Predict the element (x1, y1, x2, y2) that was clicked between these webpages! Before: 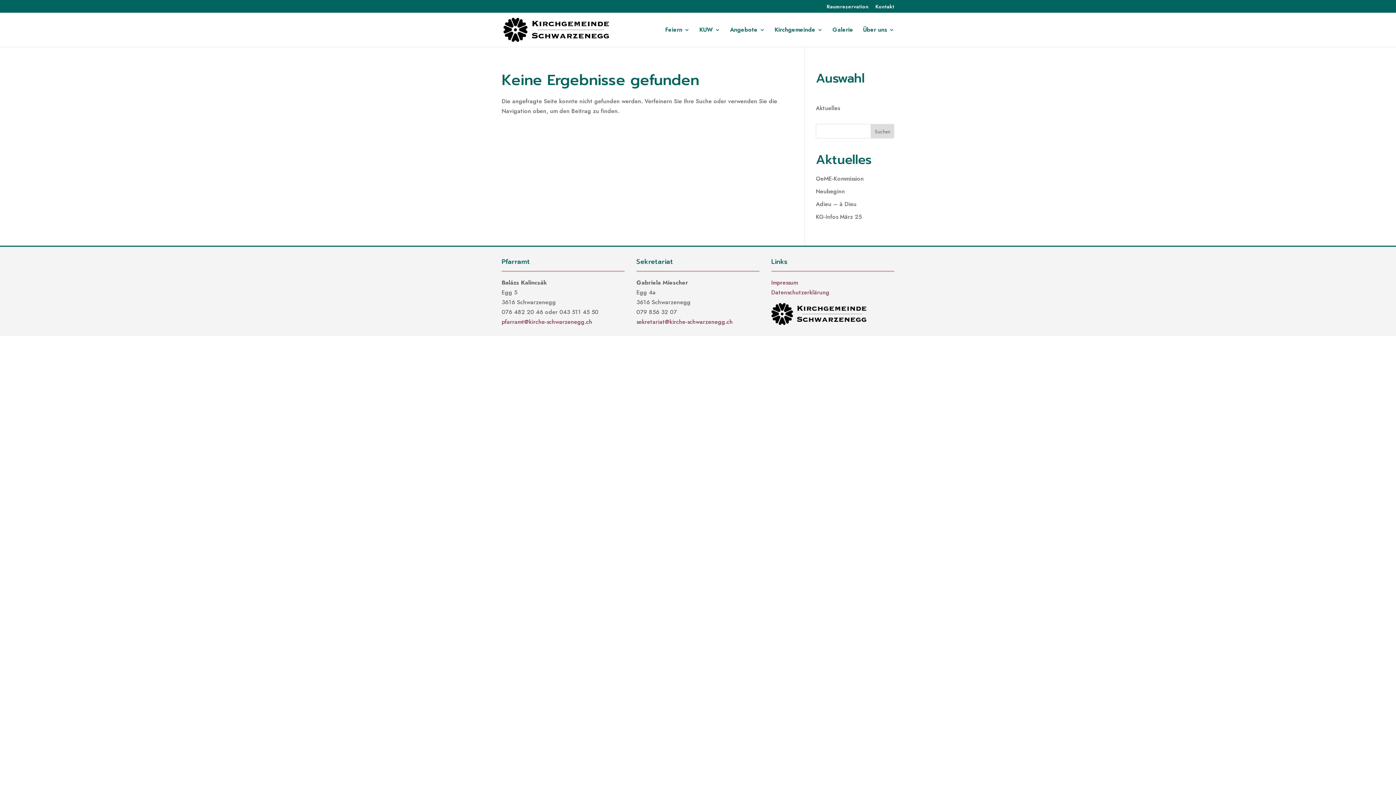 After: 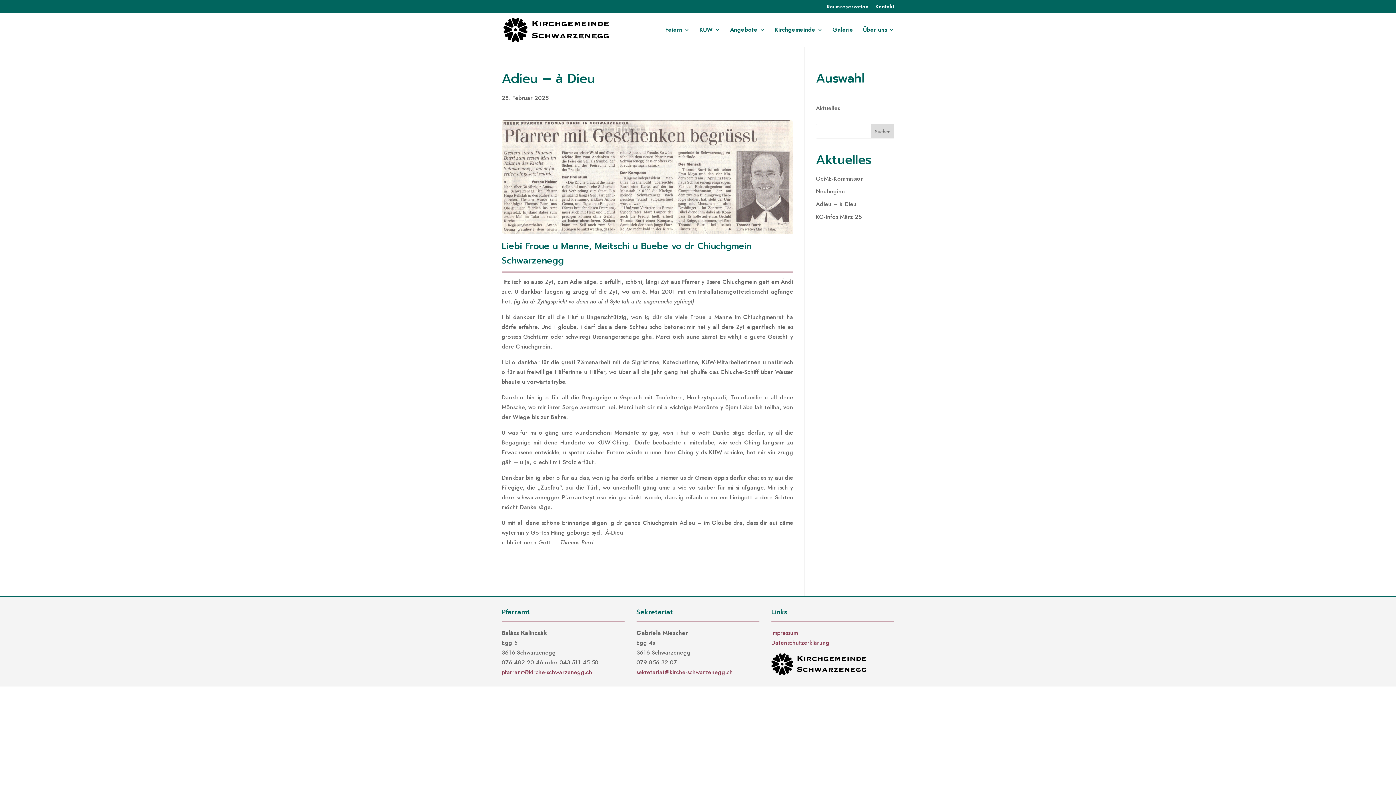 Action: label: Adieu – à Dieu bbox: (816, 200, 856, 208)